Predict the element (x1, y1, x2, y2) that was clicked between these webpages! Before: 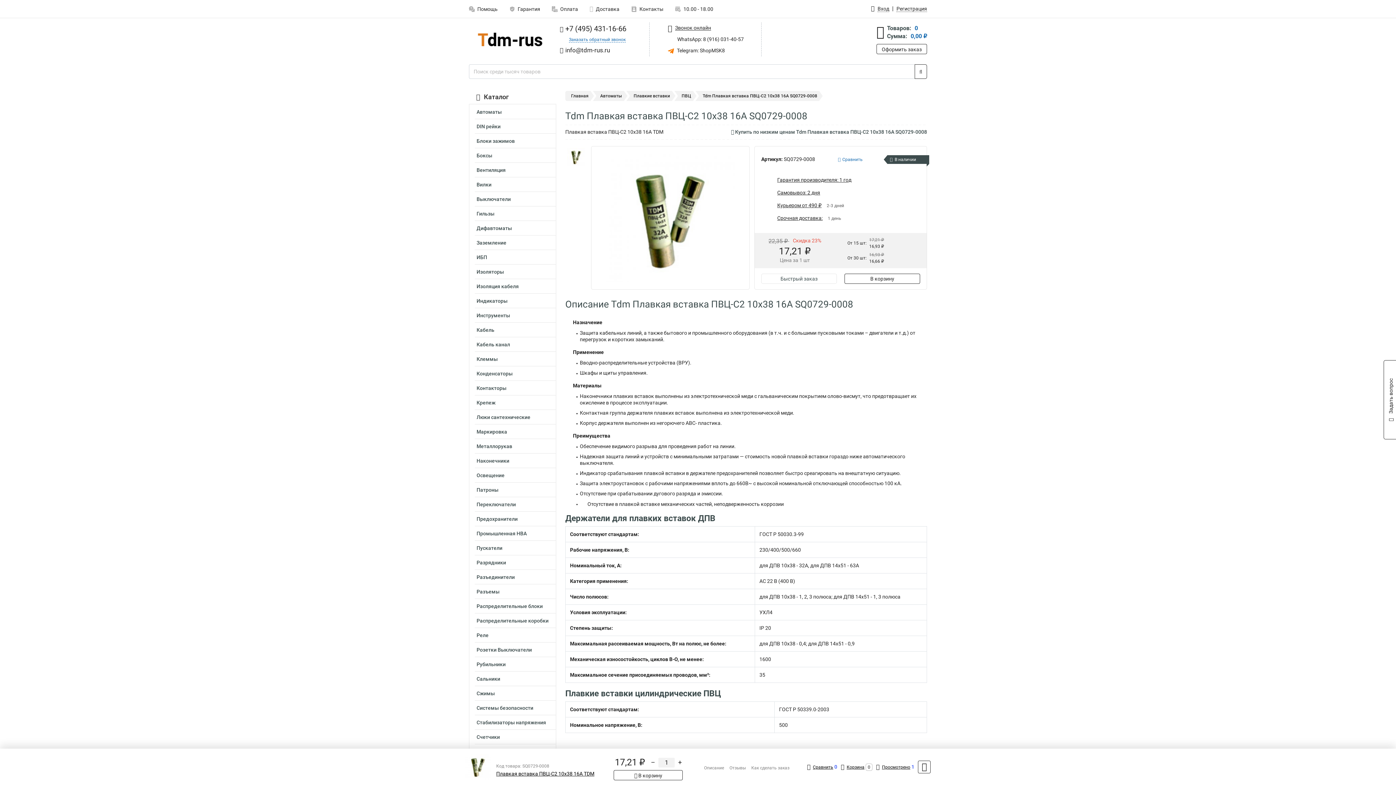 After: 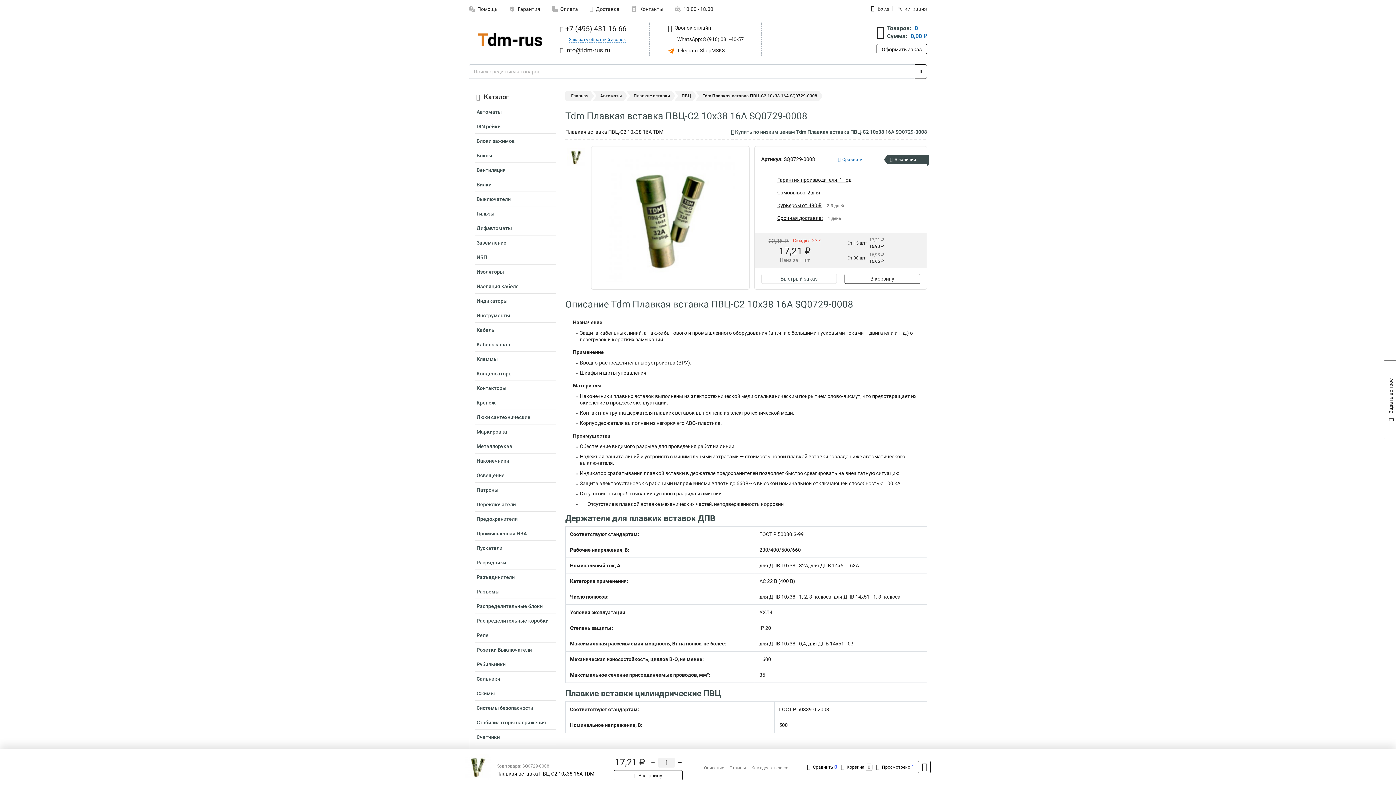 Action: bbox: (668, 22, 761, 34) label:  Звонок онлайн